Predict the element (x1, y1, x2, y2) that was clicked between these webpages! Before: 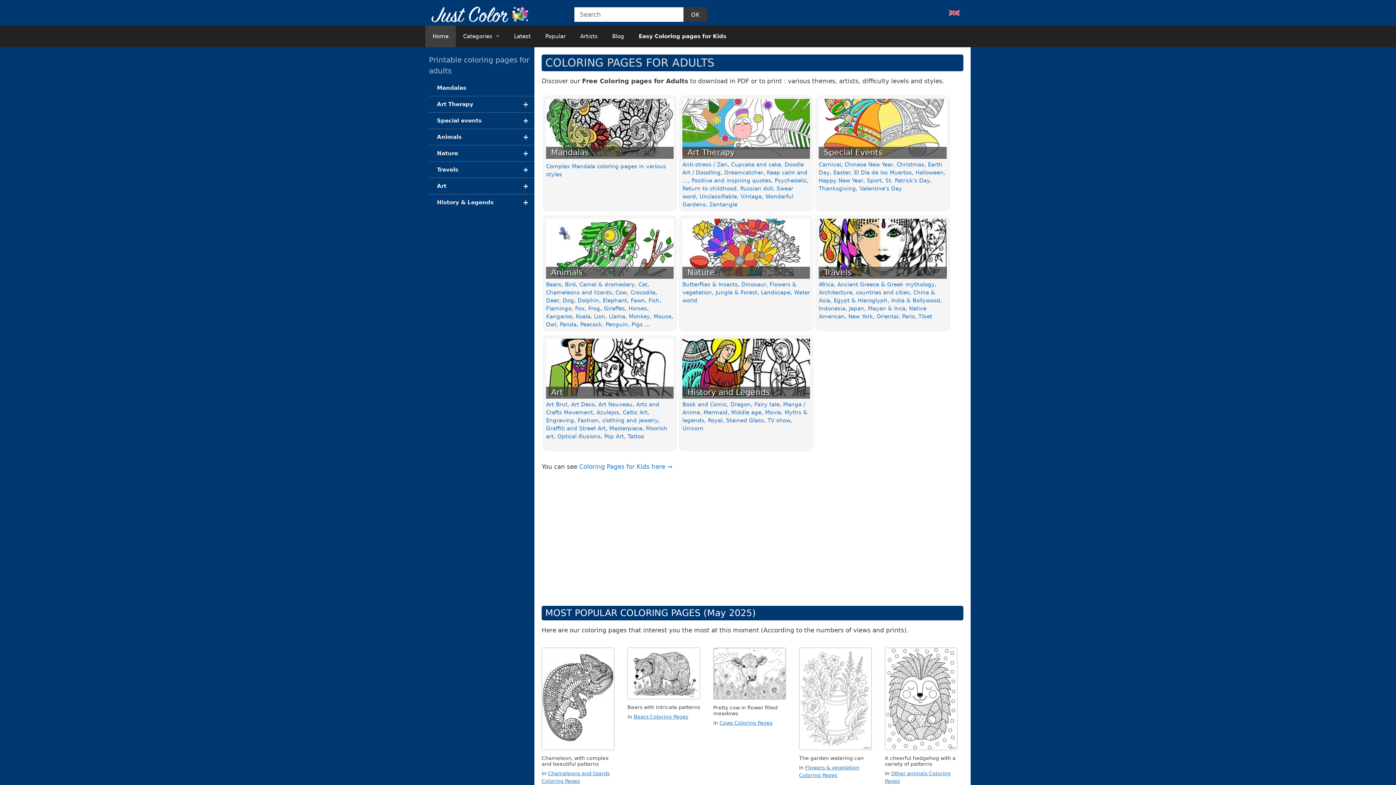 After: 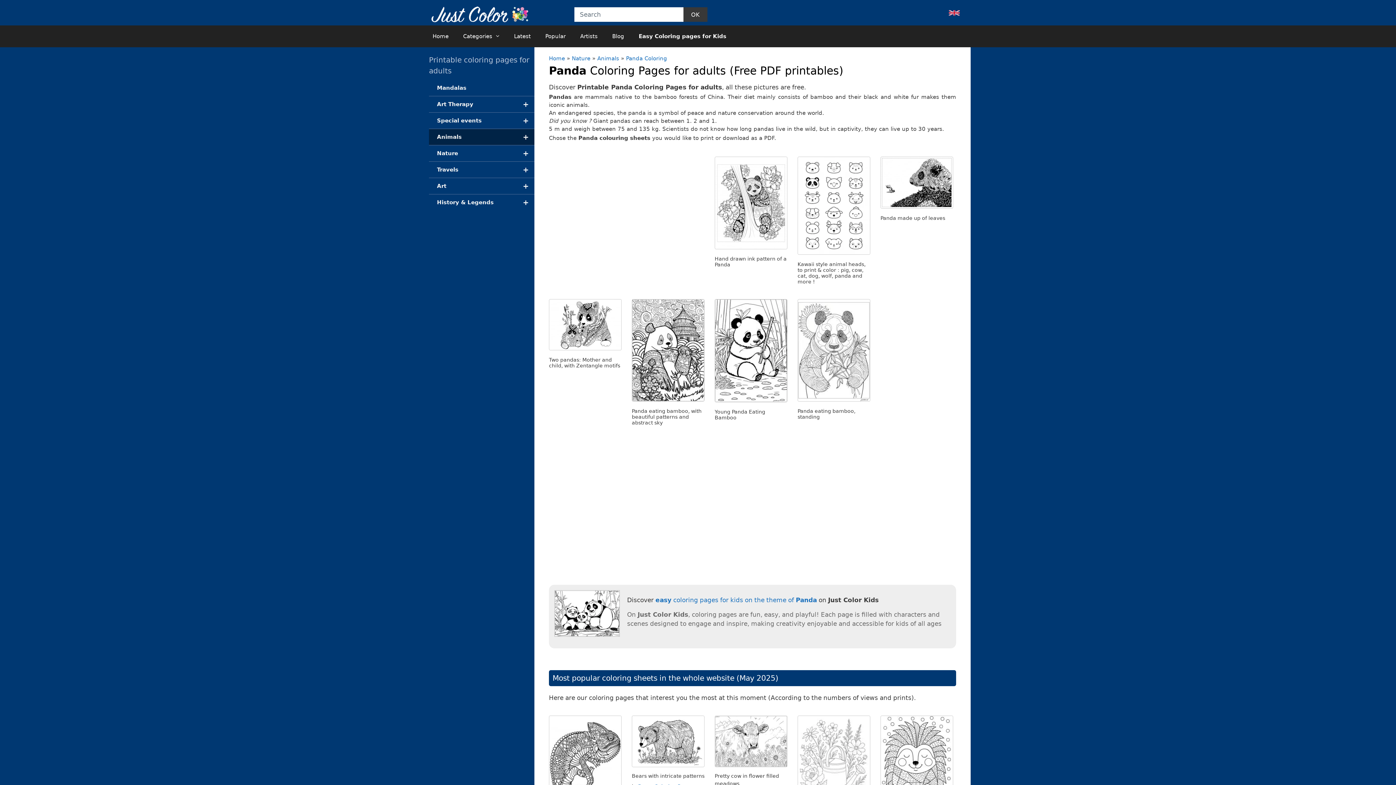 Action: bbox: (560, 321, 576, 327) label: Panda